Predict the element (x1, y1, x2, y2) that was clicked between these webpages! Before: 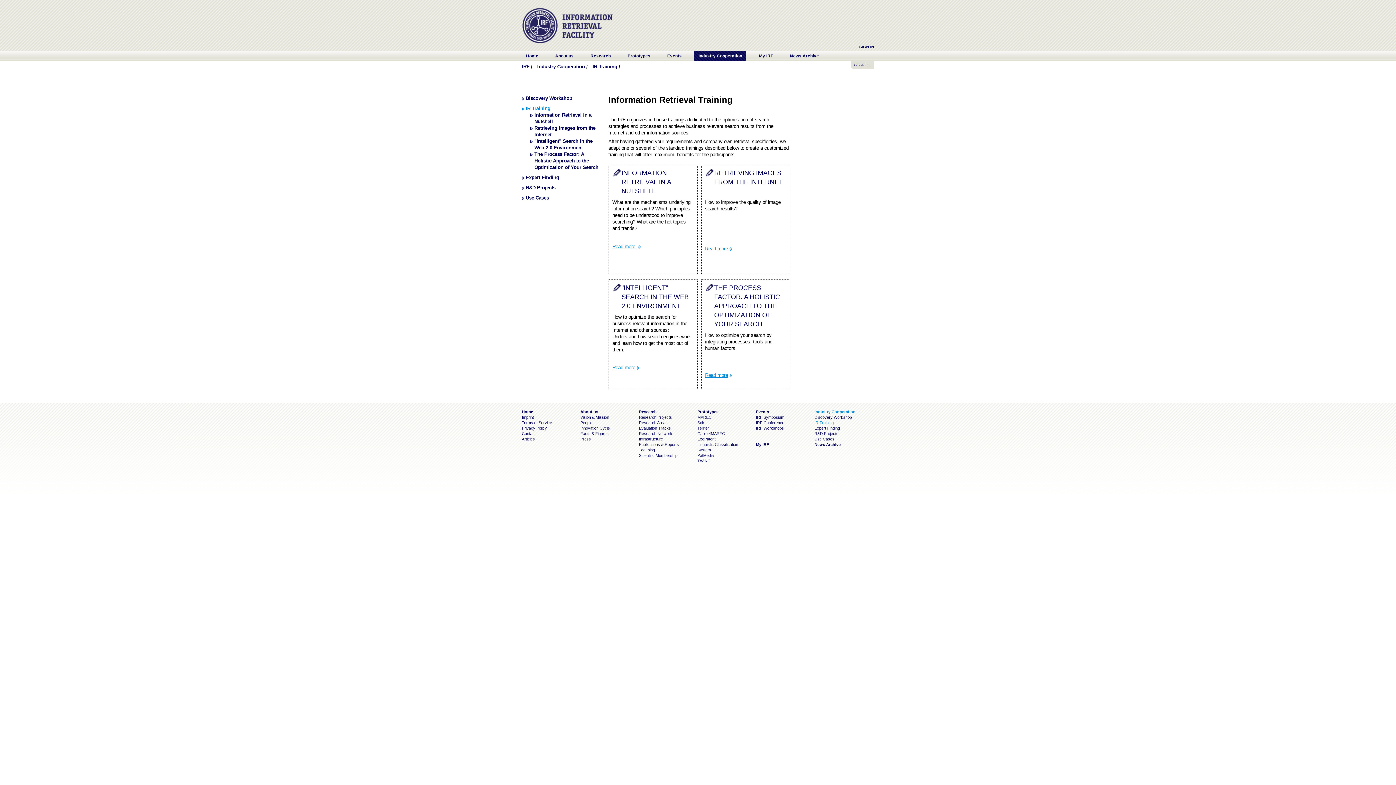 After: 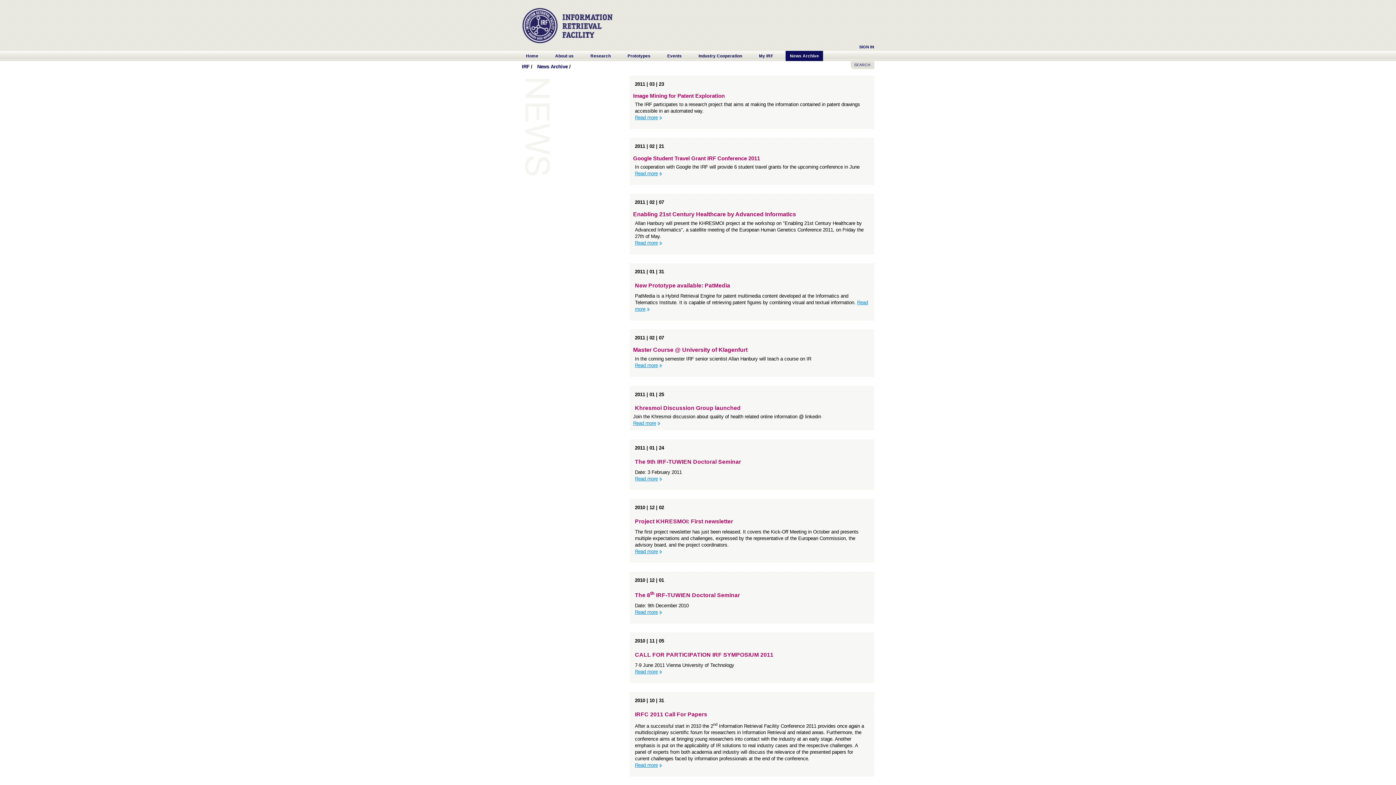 Action: bbox: (814, 442, 840, 446) label: News Archive